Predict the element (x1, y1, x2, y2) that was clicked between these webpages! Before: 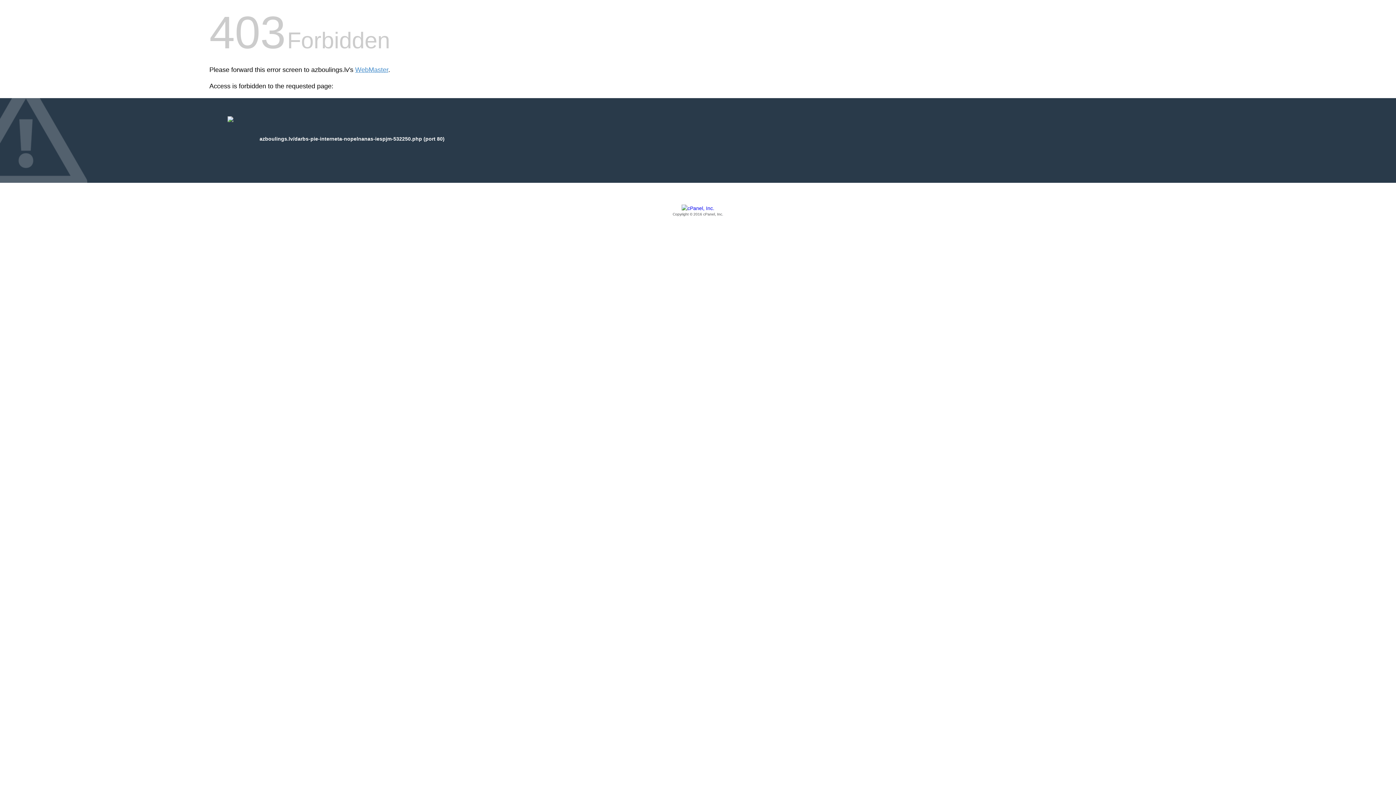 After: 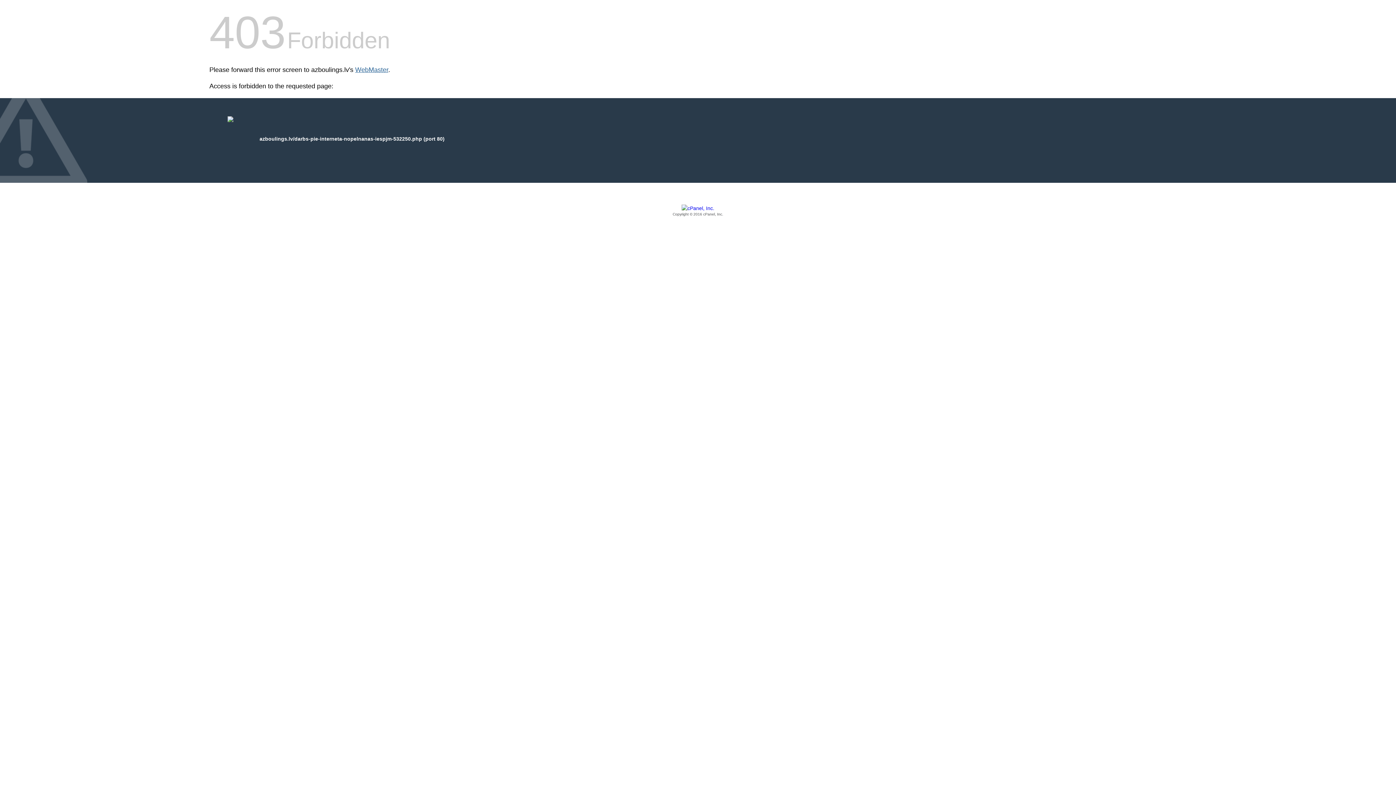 Action: bbox: (355, 66, 388, 73) label: WebMaster